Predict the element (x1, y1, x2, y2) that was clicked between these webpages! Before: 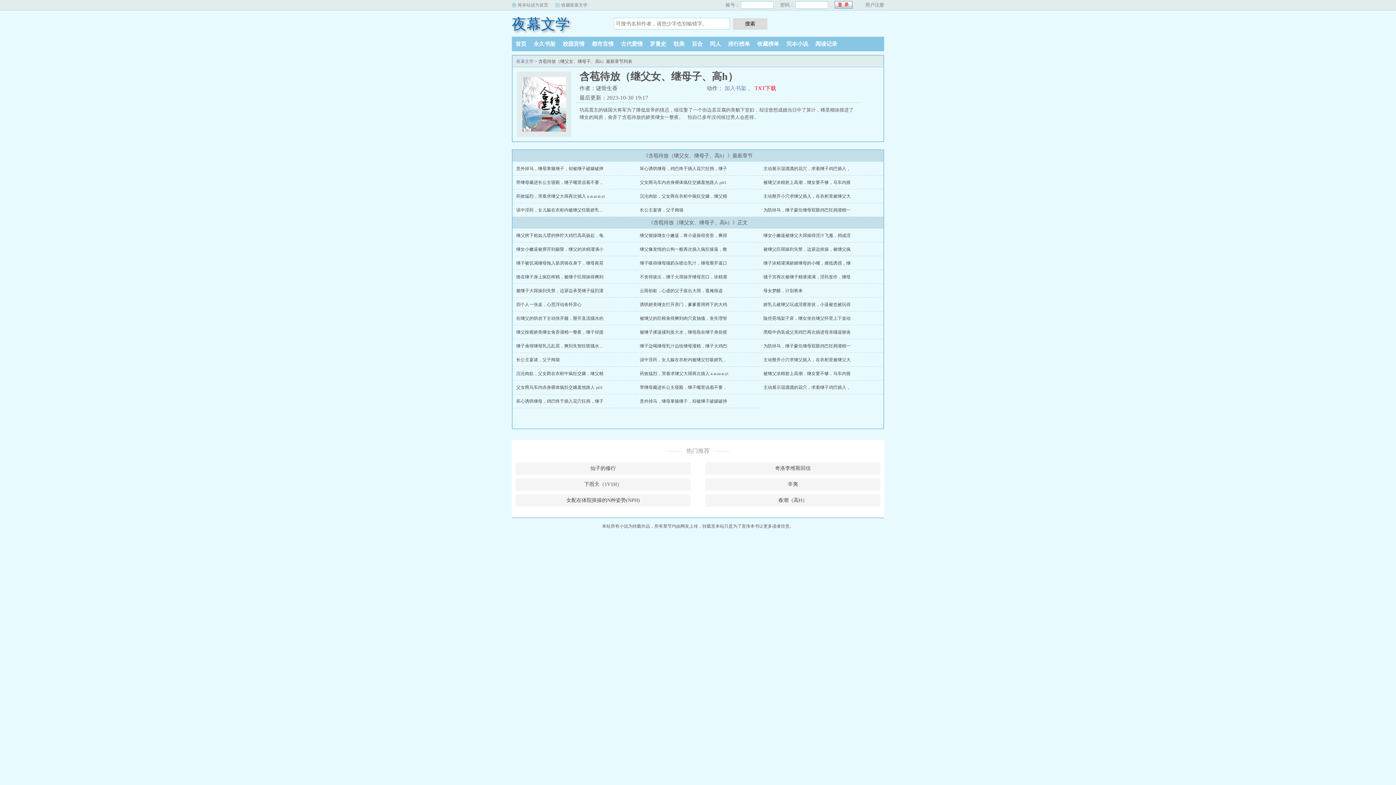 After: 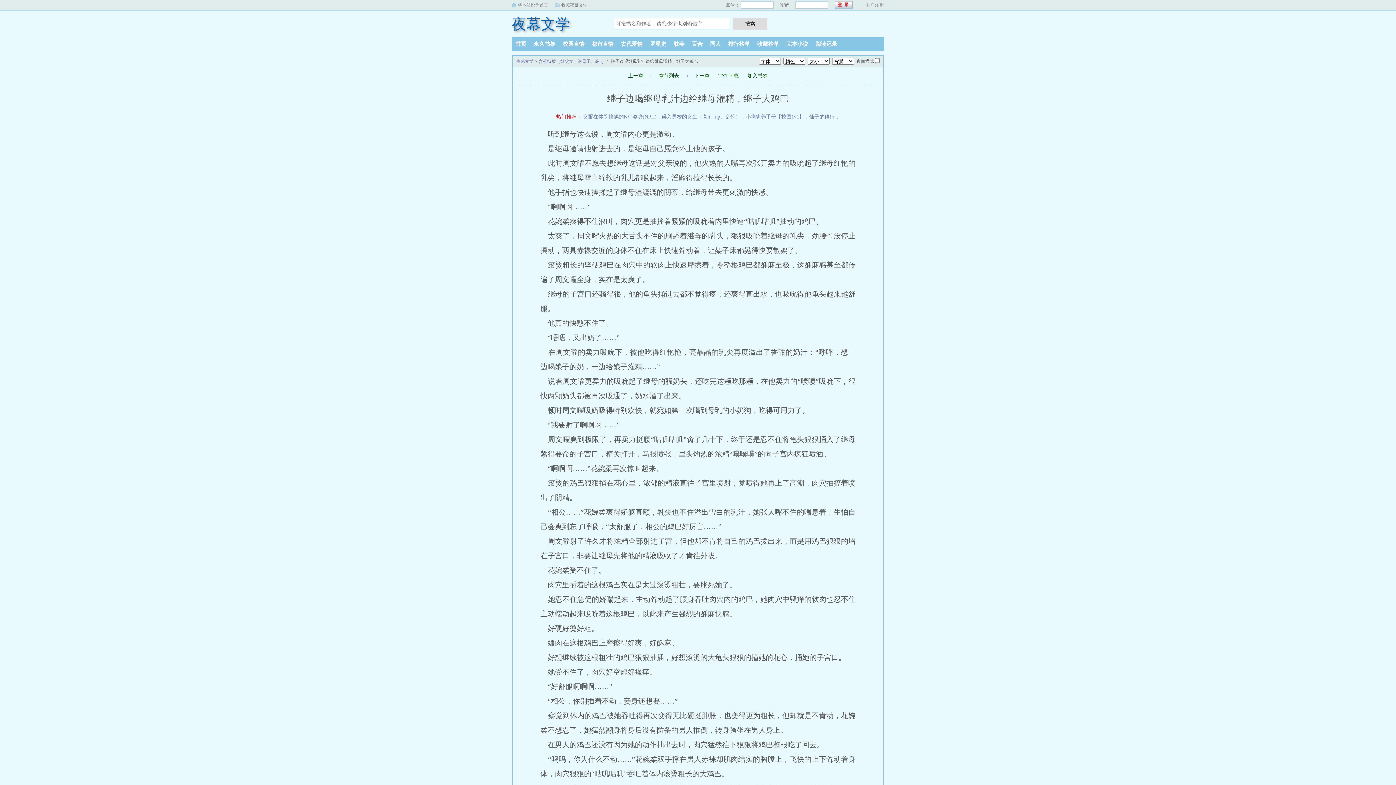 Action: bbox: (639, 343, 727, 348) label: 继子边喝继母乳汁边给继母灌精，继子大鸡巴